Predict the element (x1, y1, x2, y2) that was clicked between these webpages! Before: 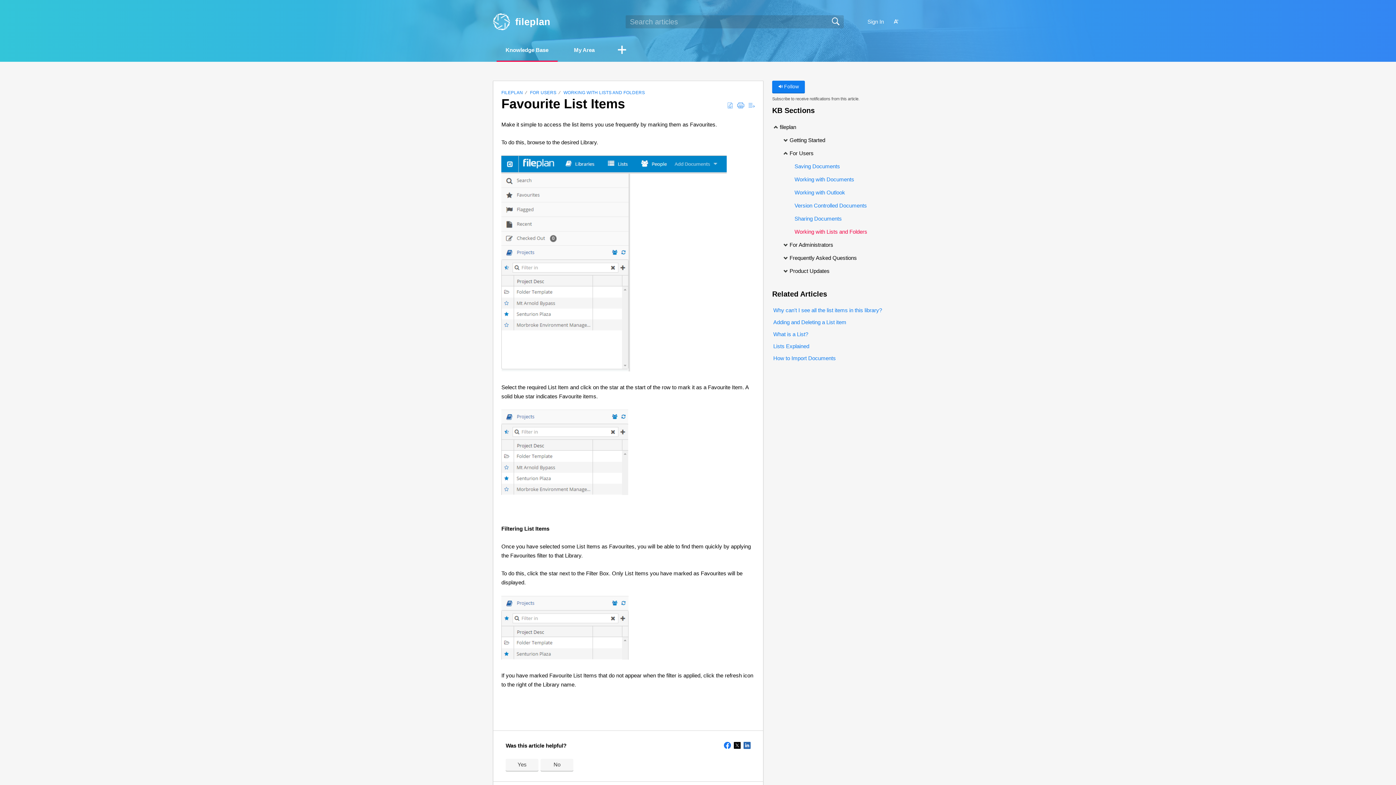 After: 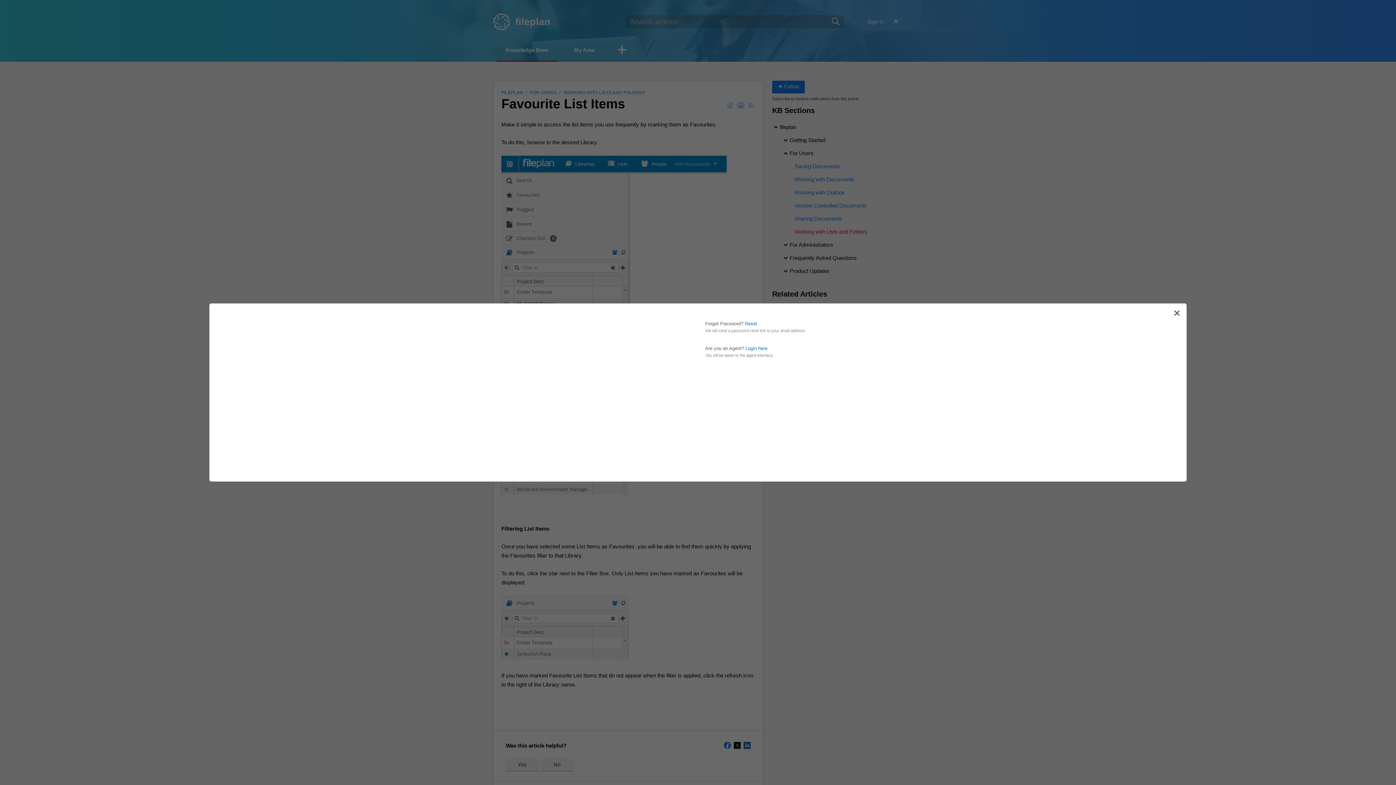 Action: bbox: (772, 80, 805, 92) label:  Follow